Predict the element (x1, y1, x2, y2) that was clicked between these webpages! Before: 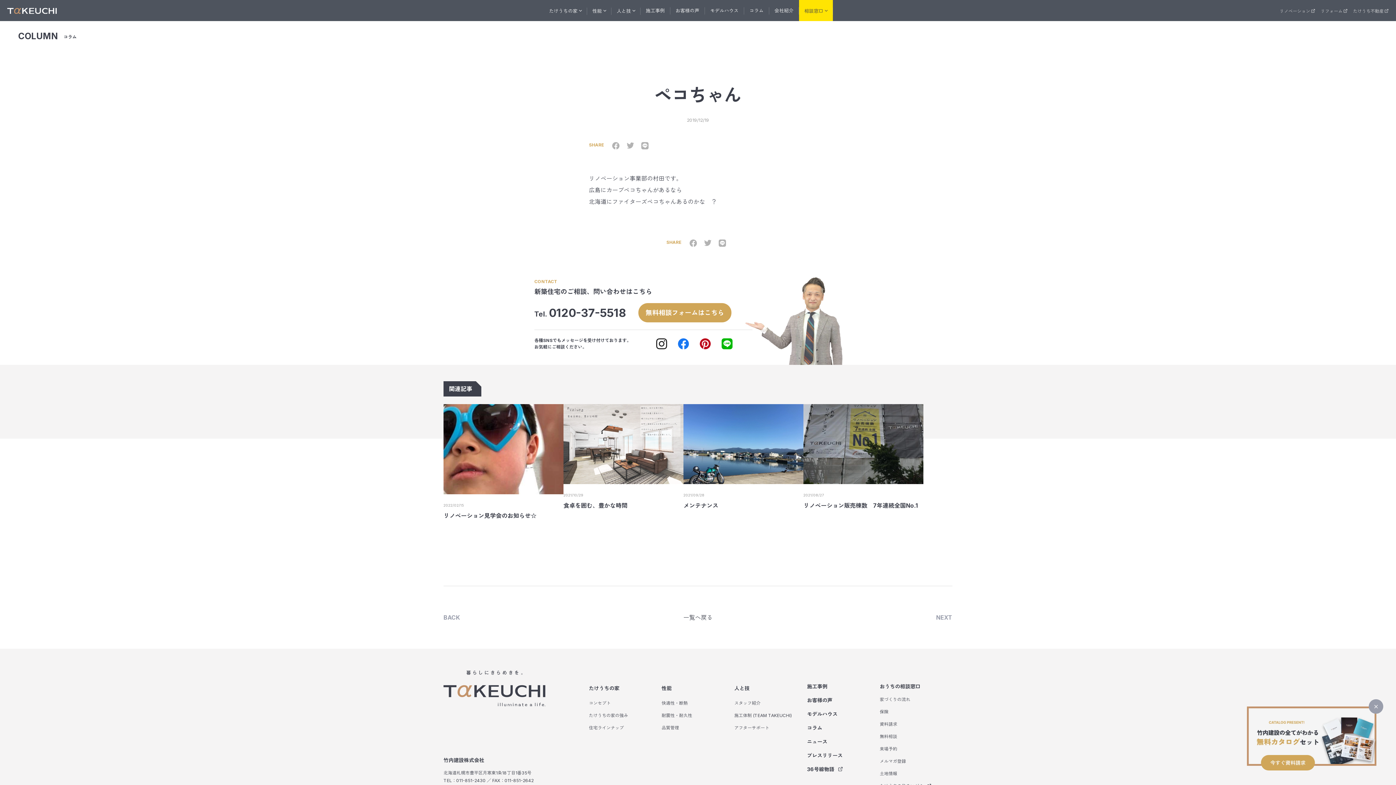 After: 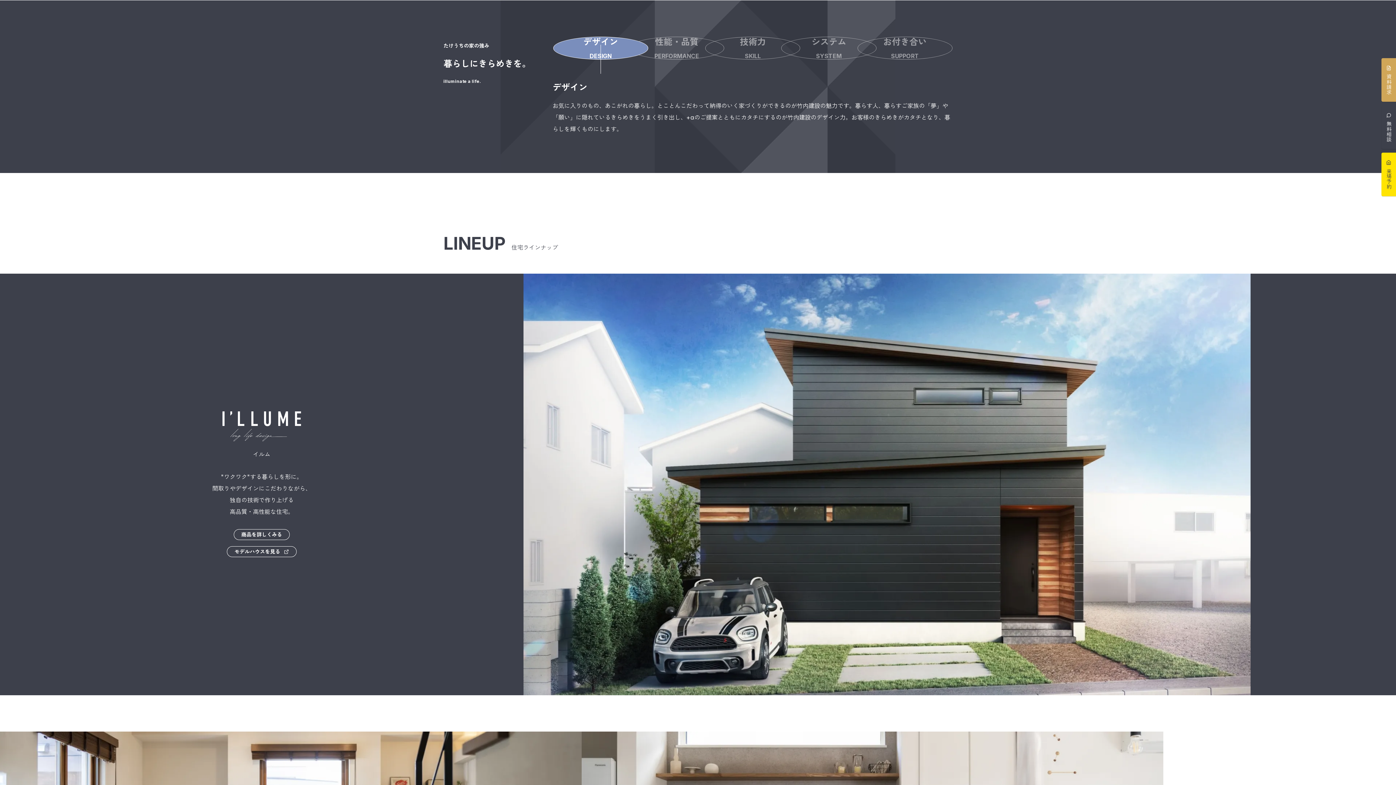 Action: bbox: (589, 709, 628, 722) label: たけうちの家の強み